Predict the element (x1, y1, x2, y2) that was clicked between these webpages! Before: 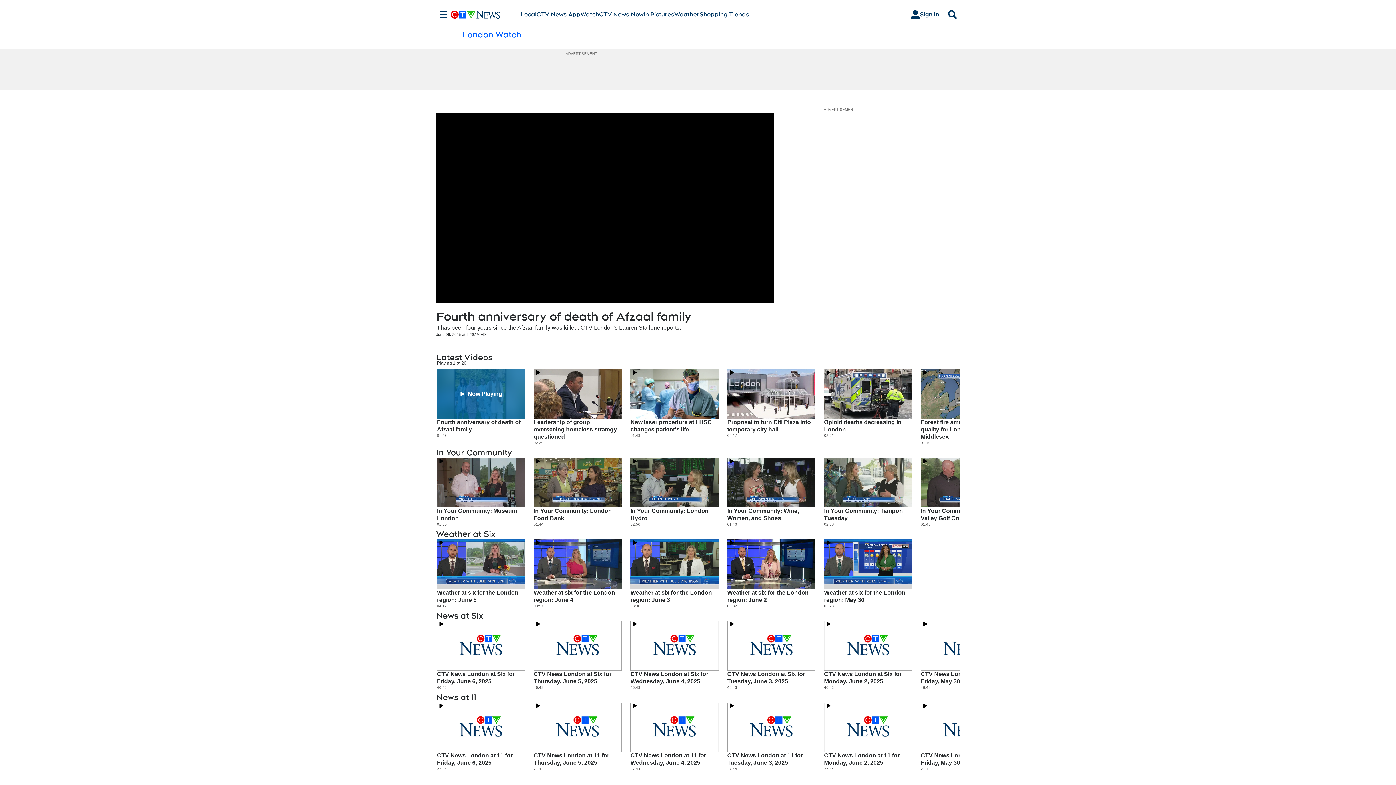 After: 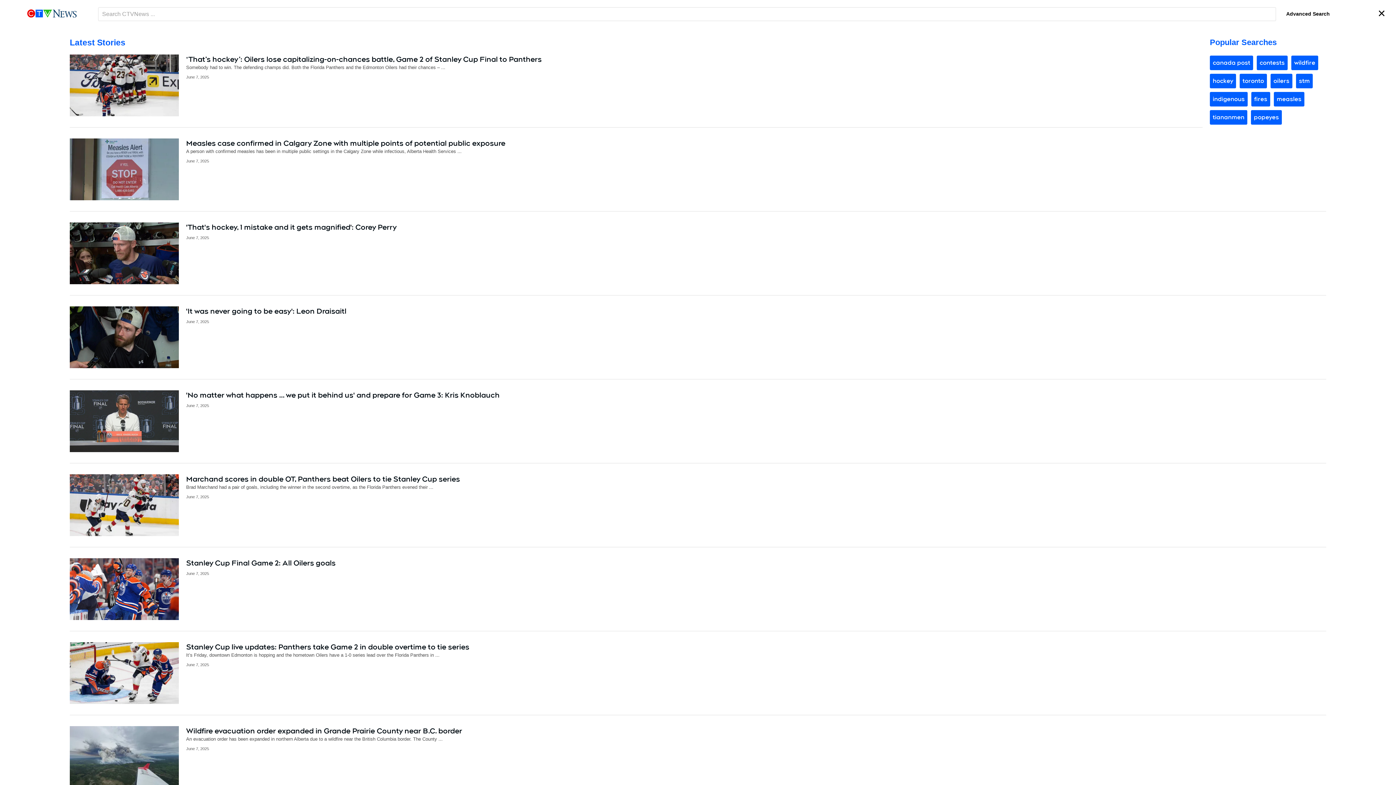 Action: bbox: (945, 10, 960, 18) label: Search